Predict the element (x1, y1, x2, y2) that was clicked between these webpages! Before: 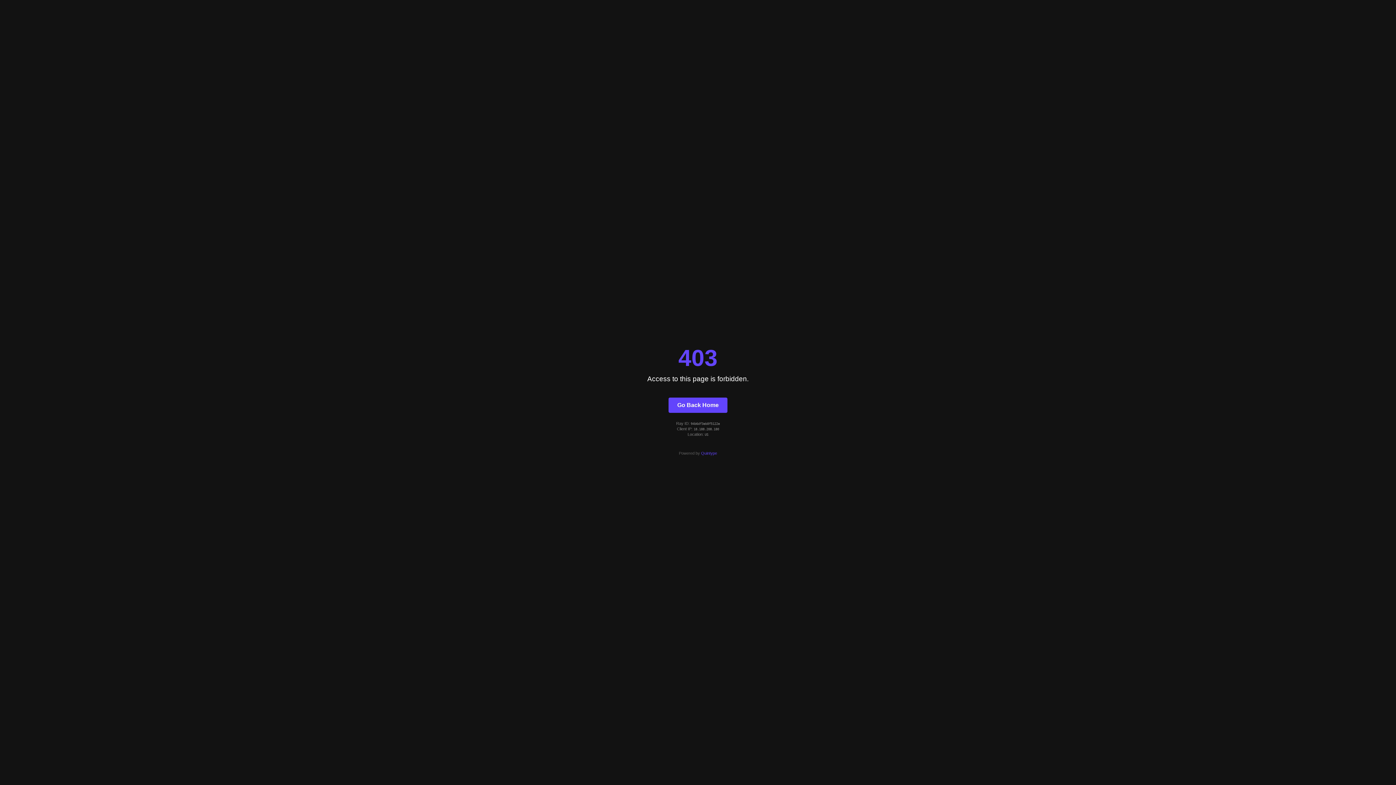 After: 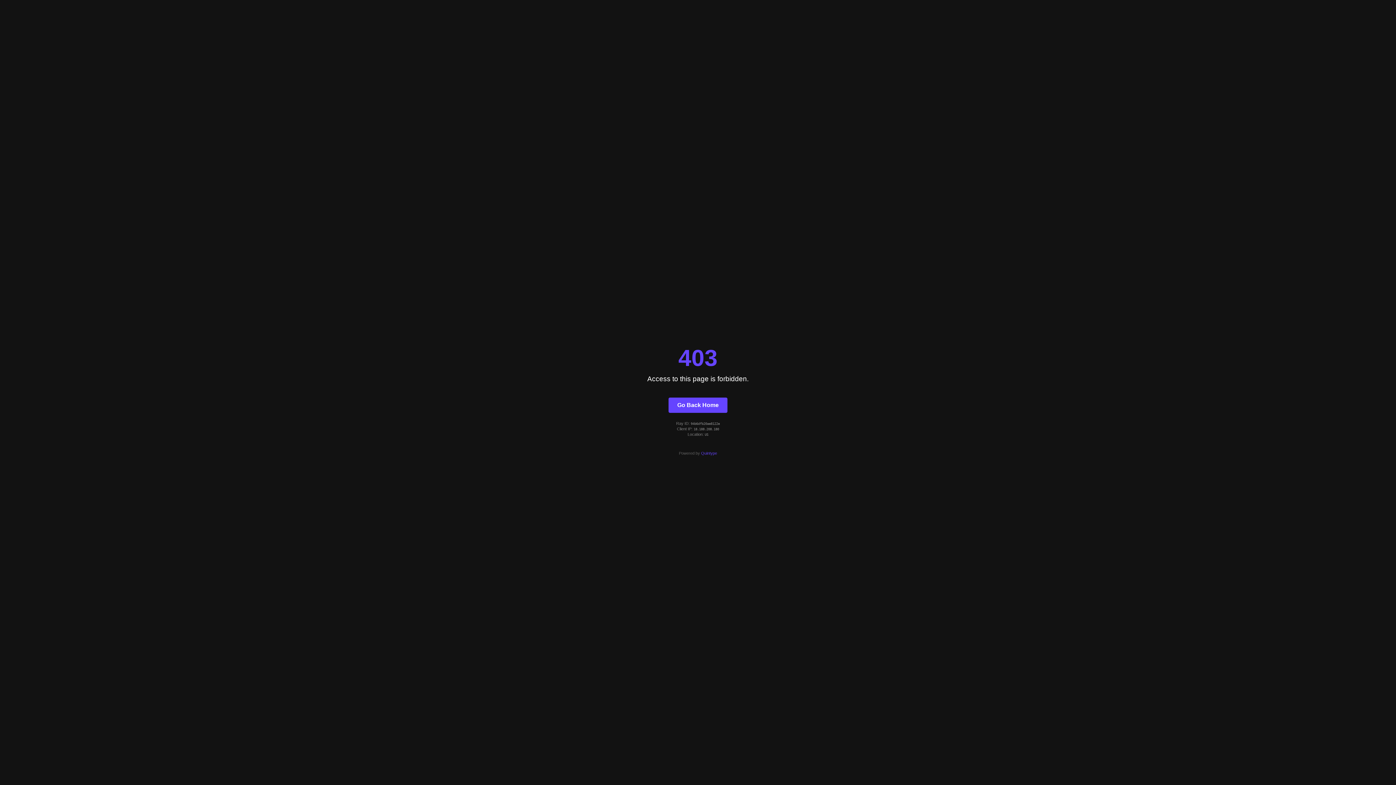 Action: bbox: (668, 397, 727, 412) label: Go Back Home